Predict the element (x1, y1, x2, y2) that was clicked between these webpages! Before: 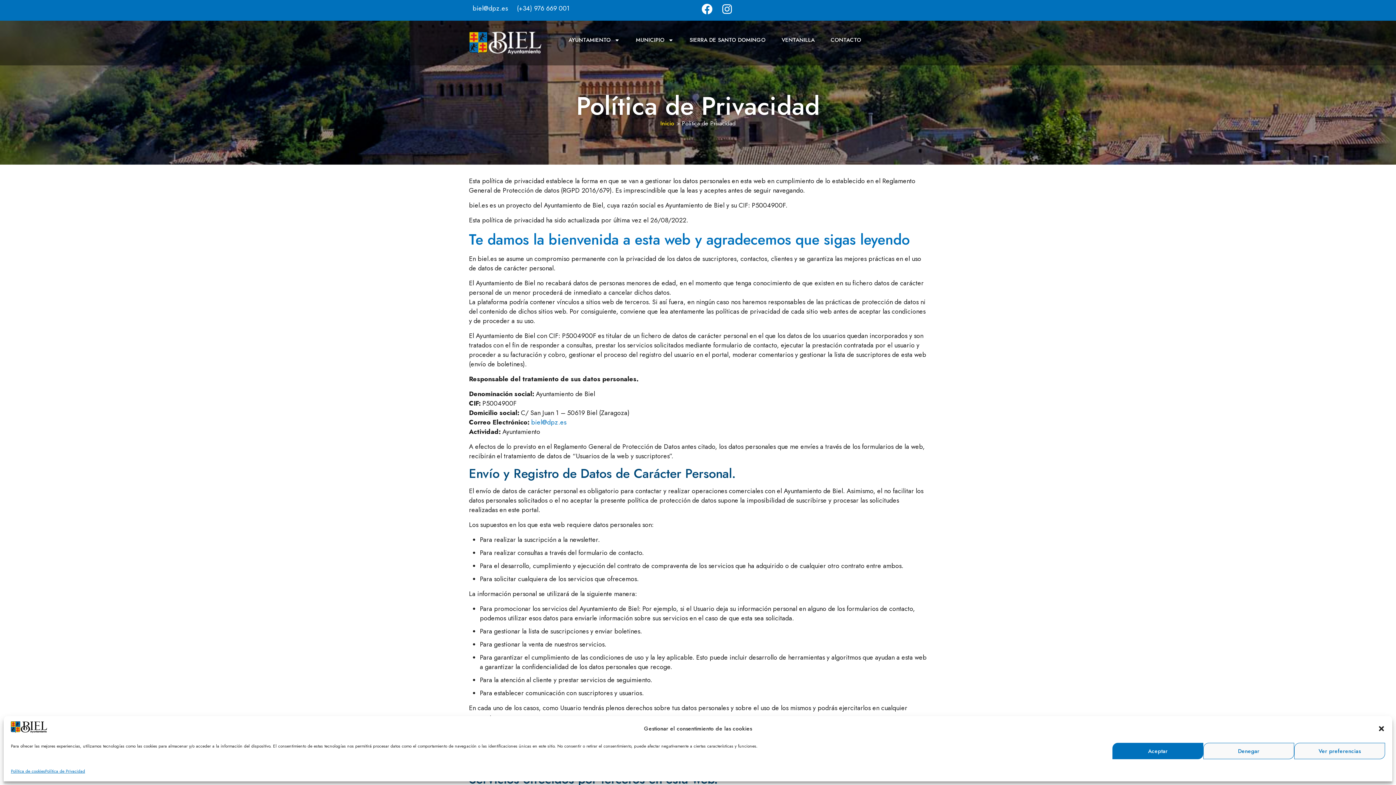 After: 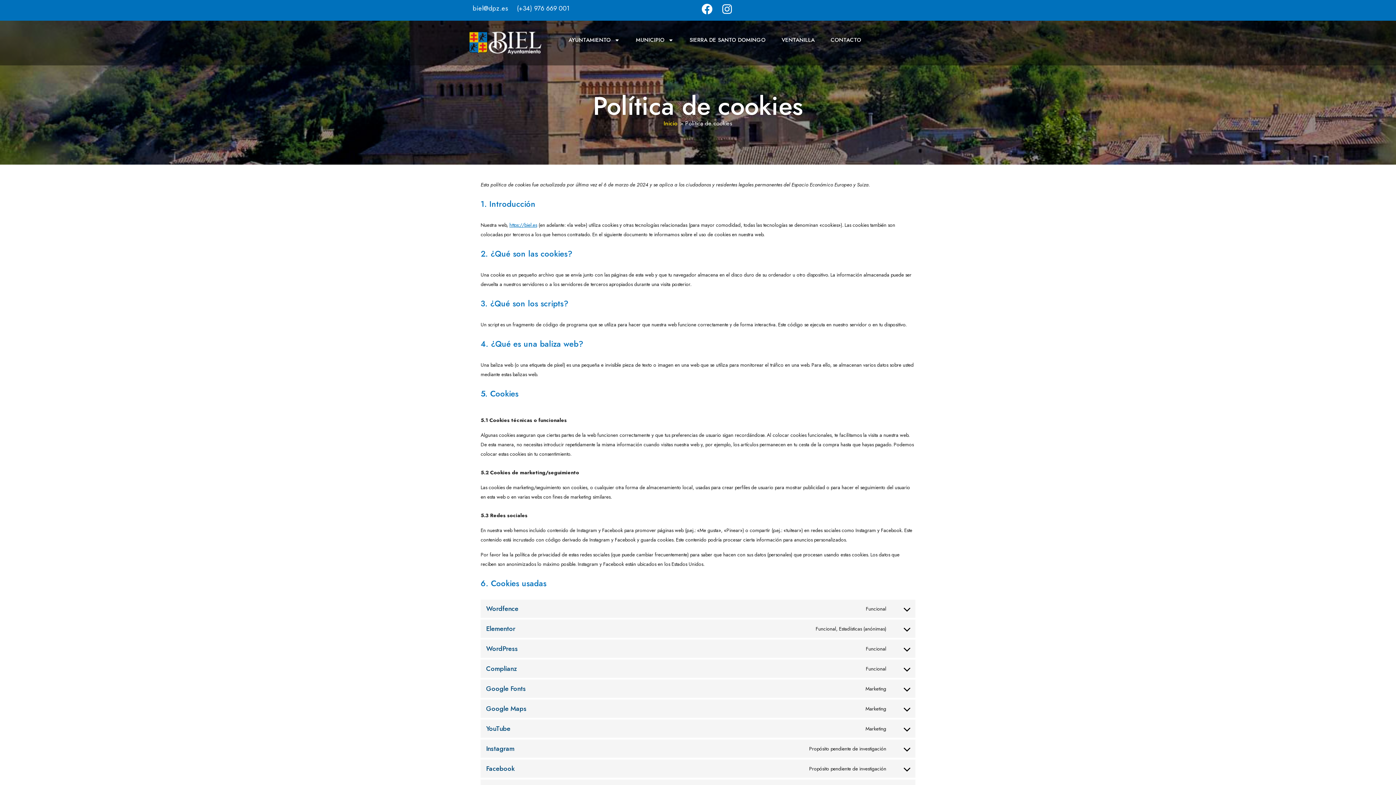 Action: bbox: (10, 766, 45, 776) label: Política de cookies